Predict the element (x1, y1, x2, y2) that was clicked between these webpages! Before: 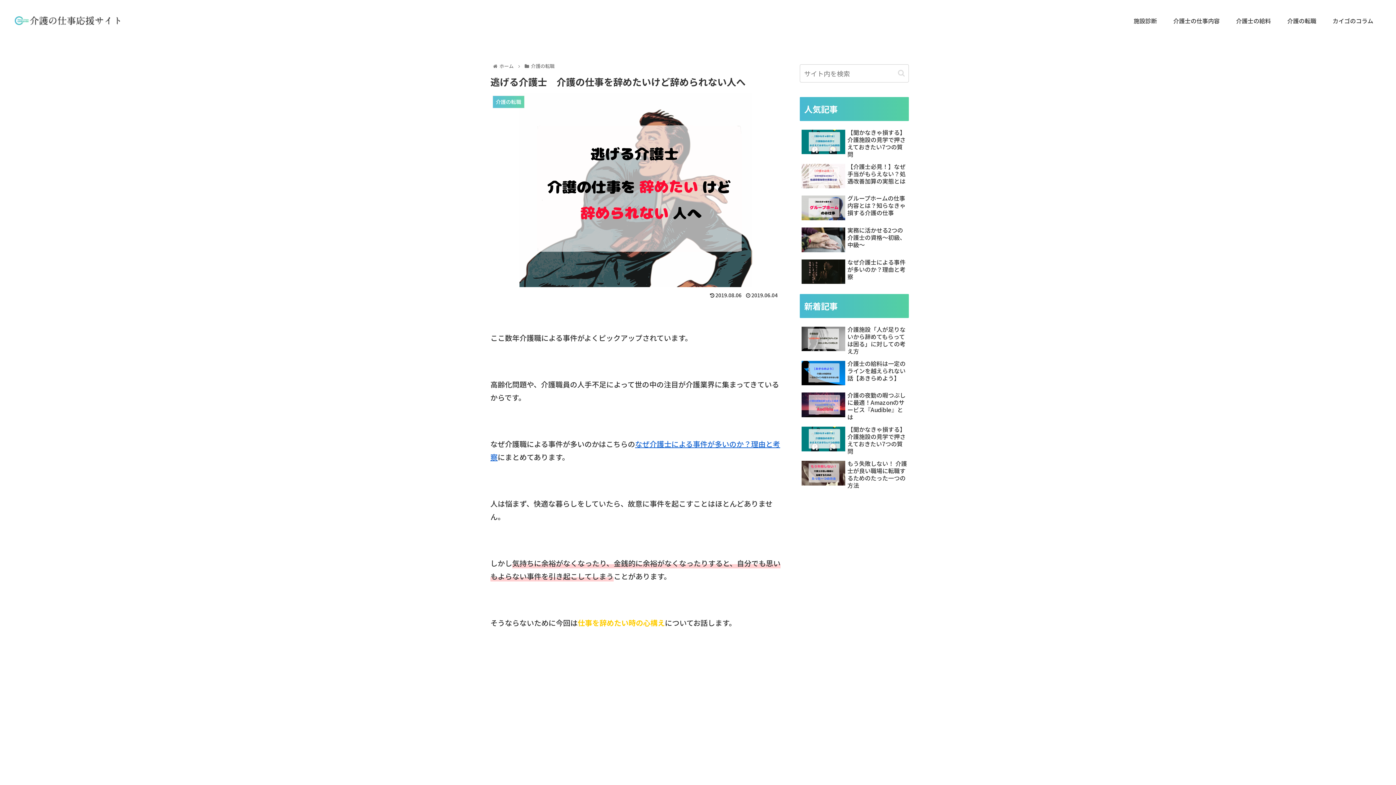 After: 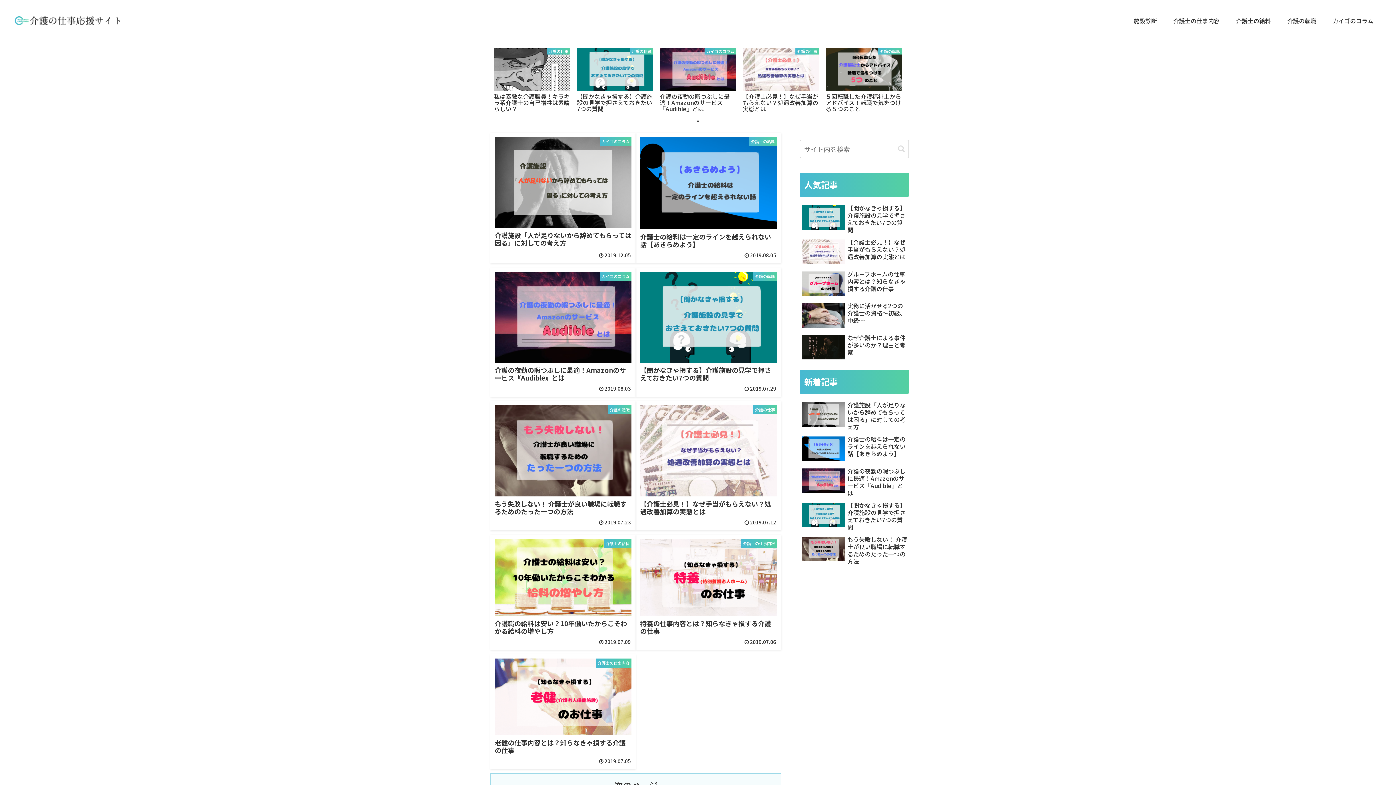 Action: bbox: (498, 62, 514, 69) label: ホーム